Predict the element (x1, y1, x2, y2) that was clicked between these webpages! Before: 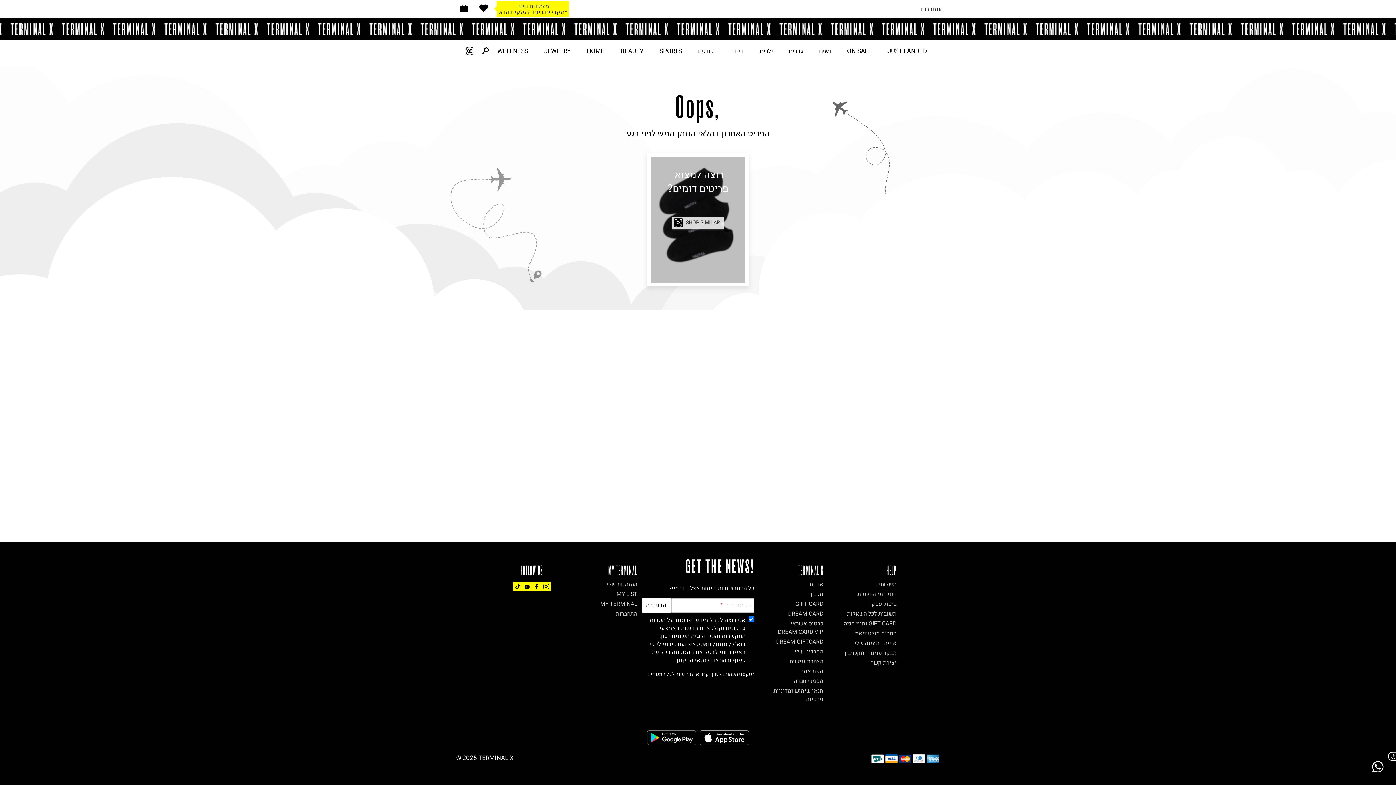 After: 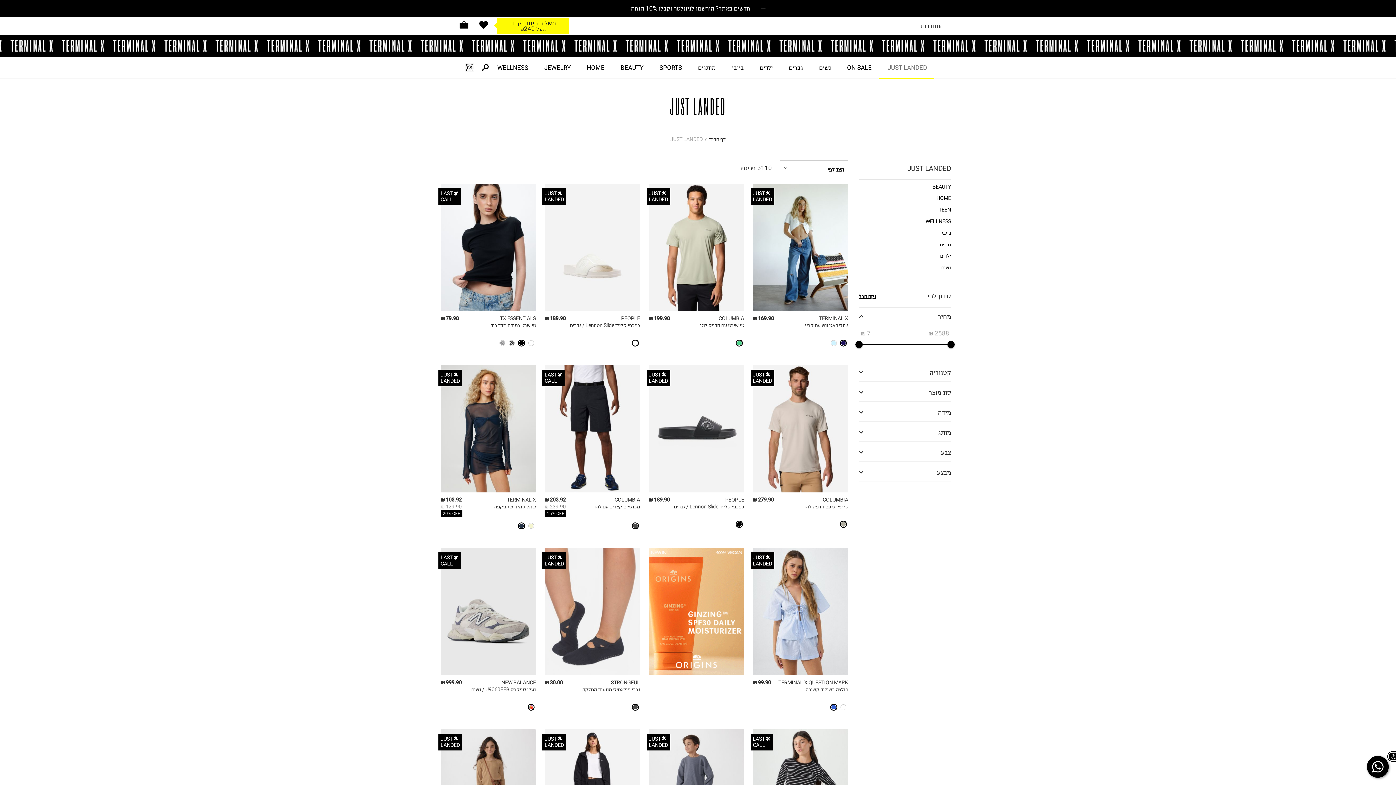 Action: label: JUST LANDED bbox: (879, 40, 934, 61)